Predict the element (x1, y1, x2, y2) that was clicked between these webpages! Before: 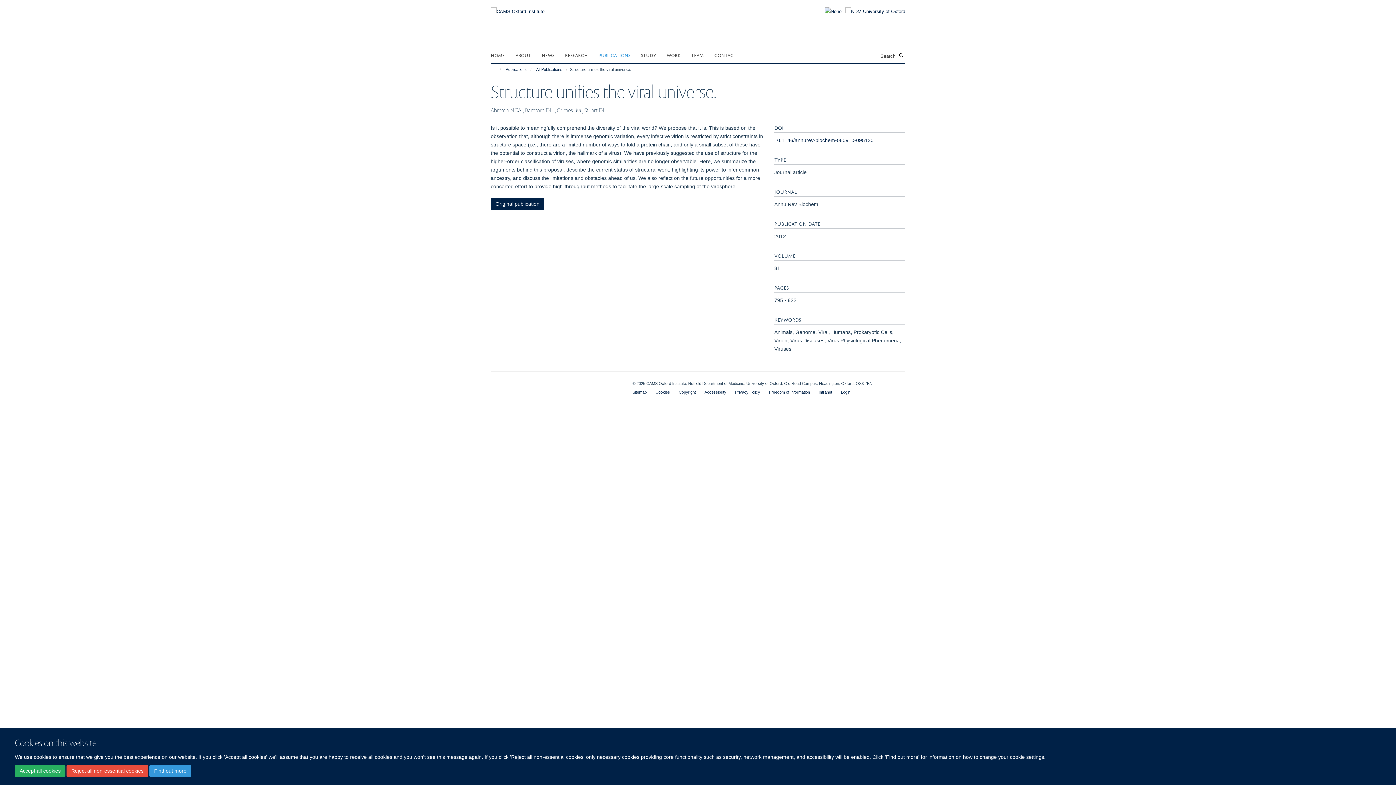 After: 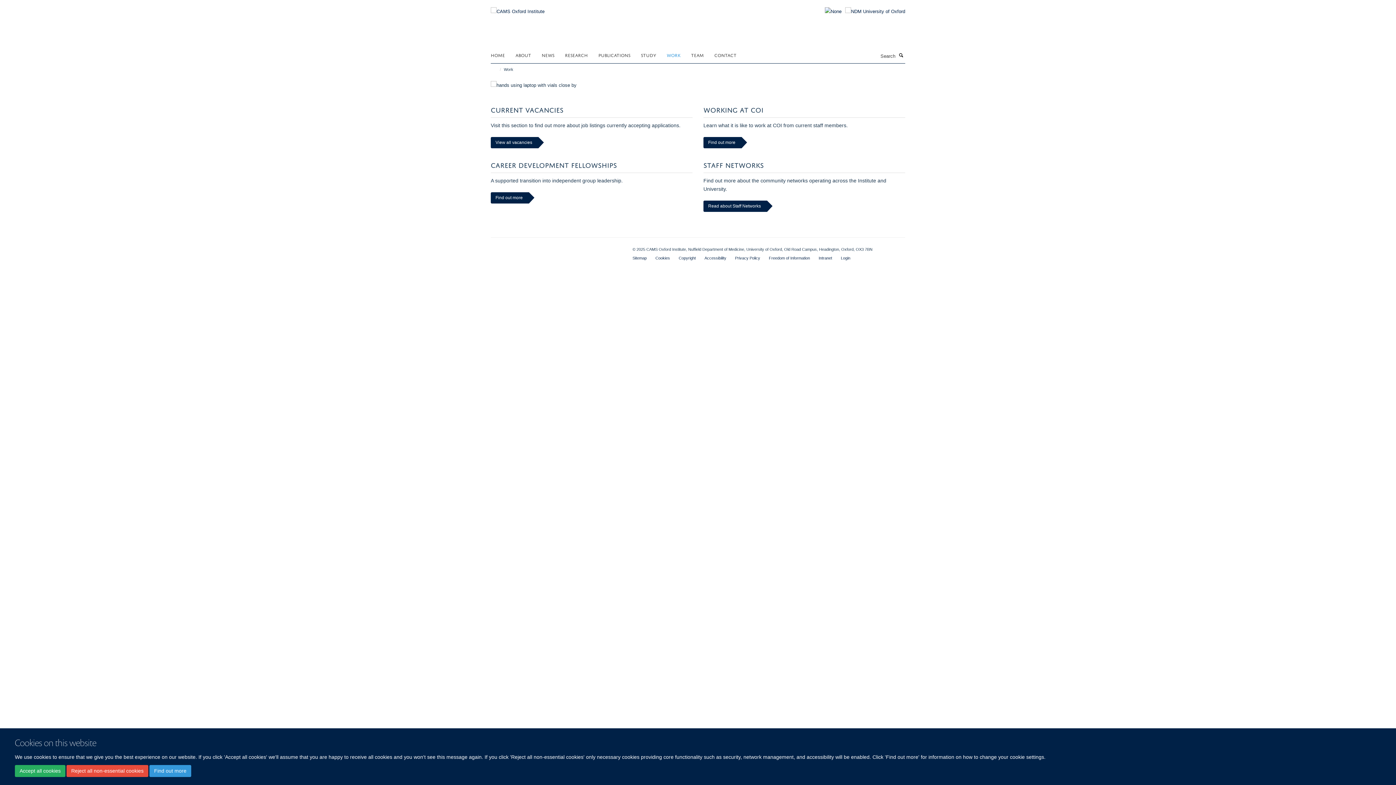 Action: bbox: (666, 49, 689, 60) label: WORK